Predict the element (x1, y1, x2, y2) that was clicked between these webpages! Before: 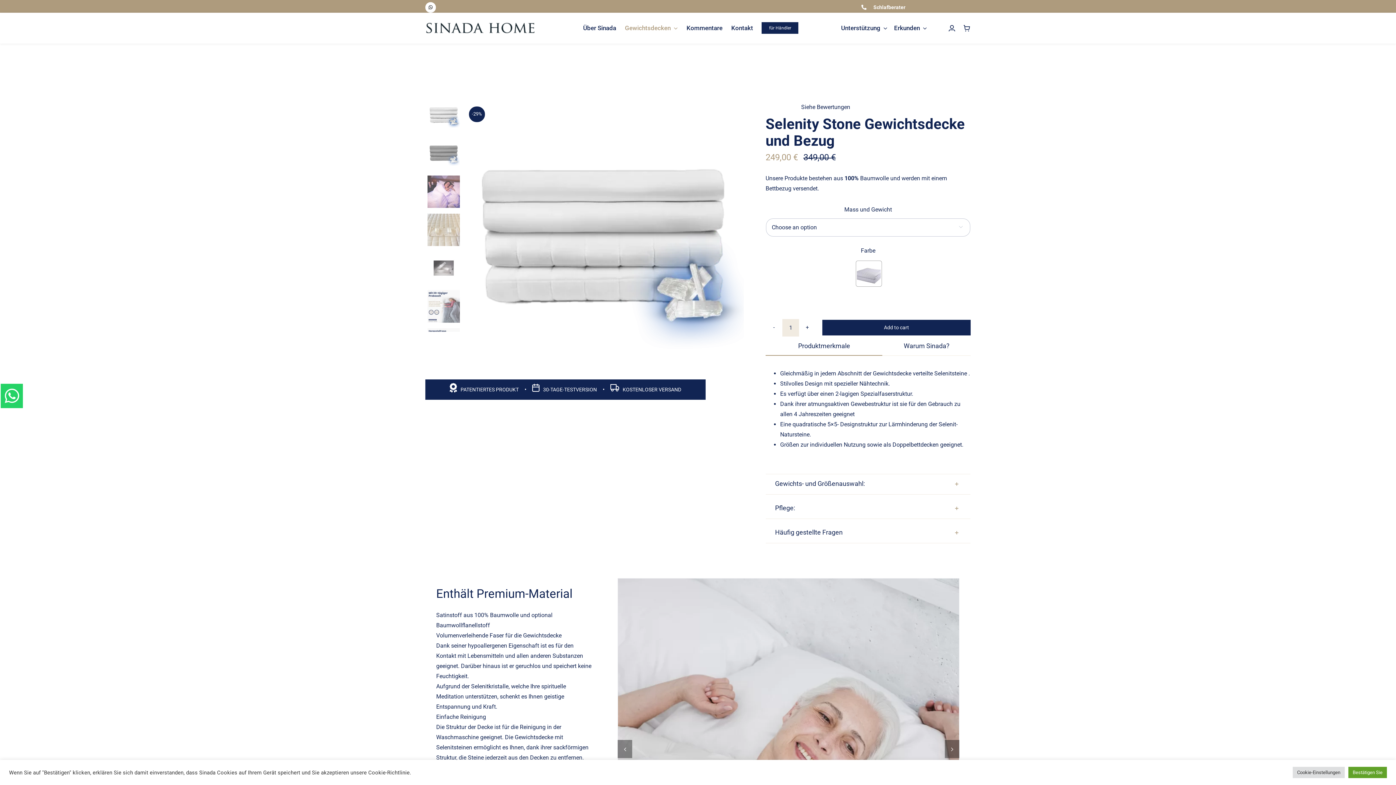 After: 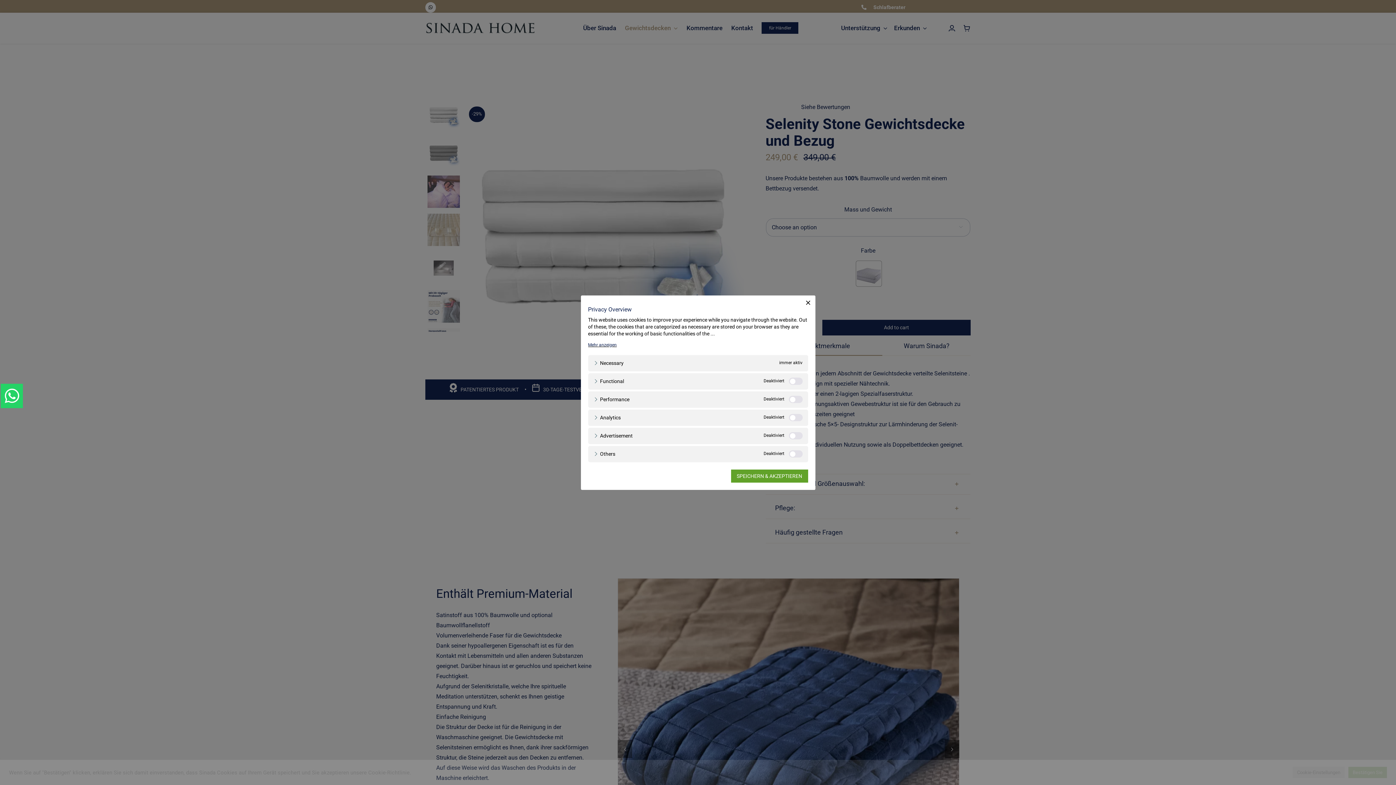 Action: label: Cookie-Einstellungen bbox: (1293, 767, 1345, 778)